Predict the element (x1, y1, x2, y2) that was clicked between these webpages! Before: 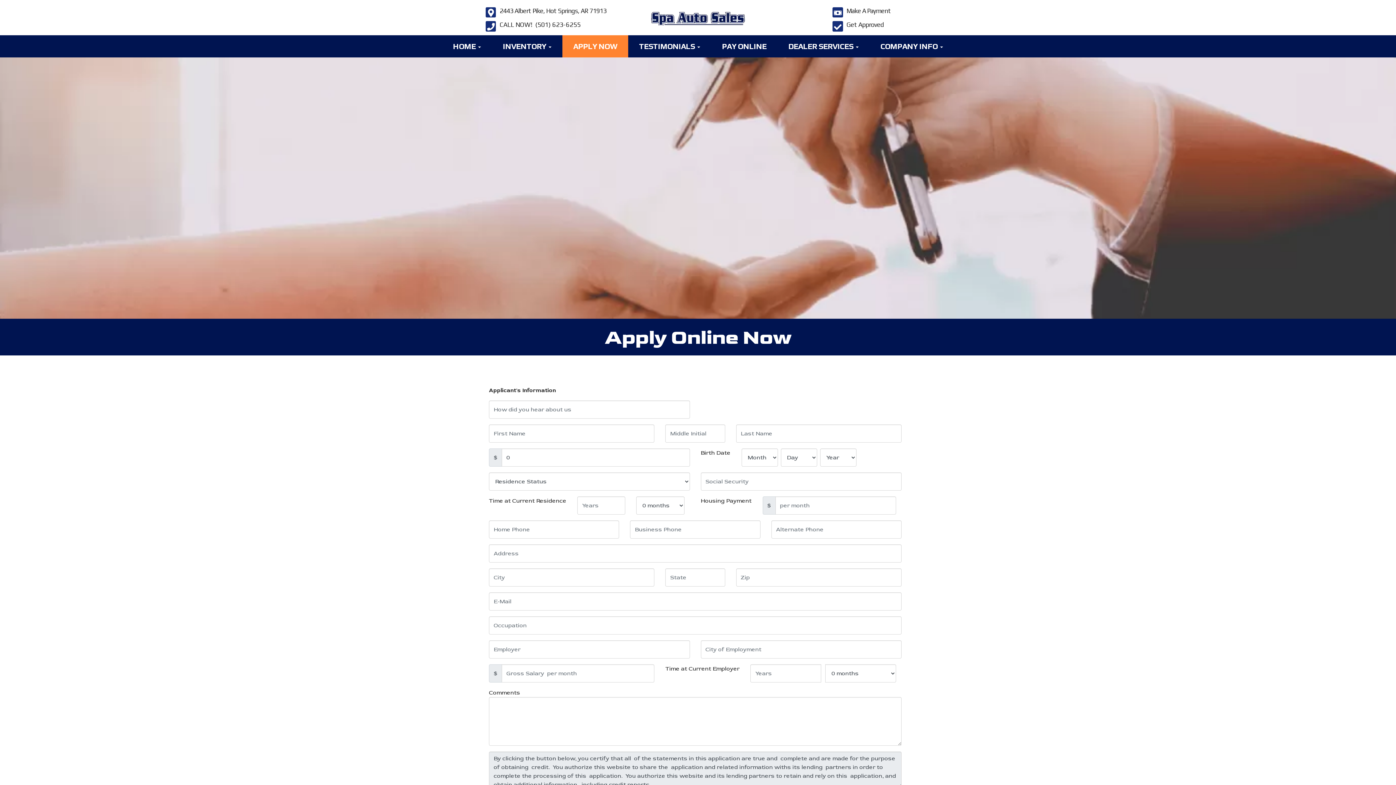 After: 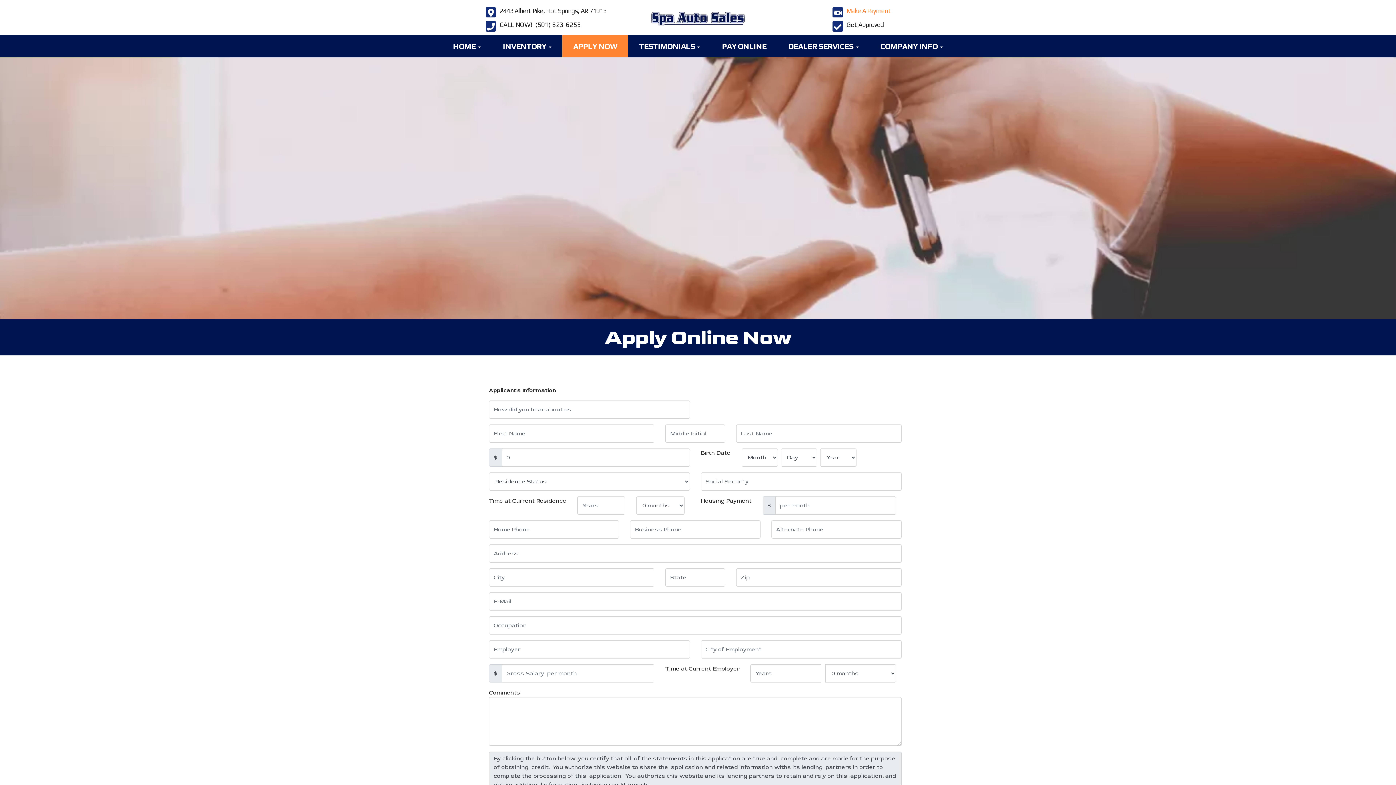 Action: label: Make A Payment bbox: (846, 7, 891, 14)